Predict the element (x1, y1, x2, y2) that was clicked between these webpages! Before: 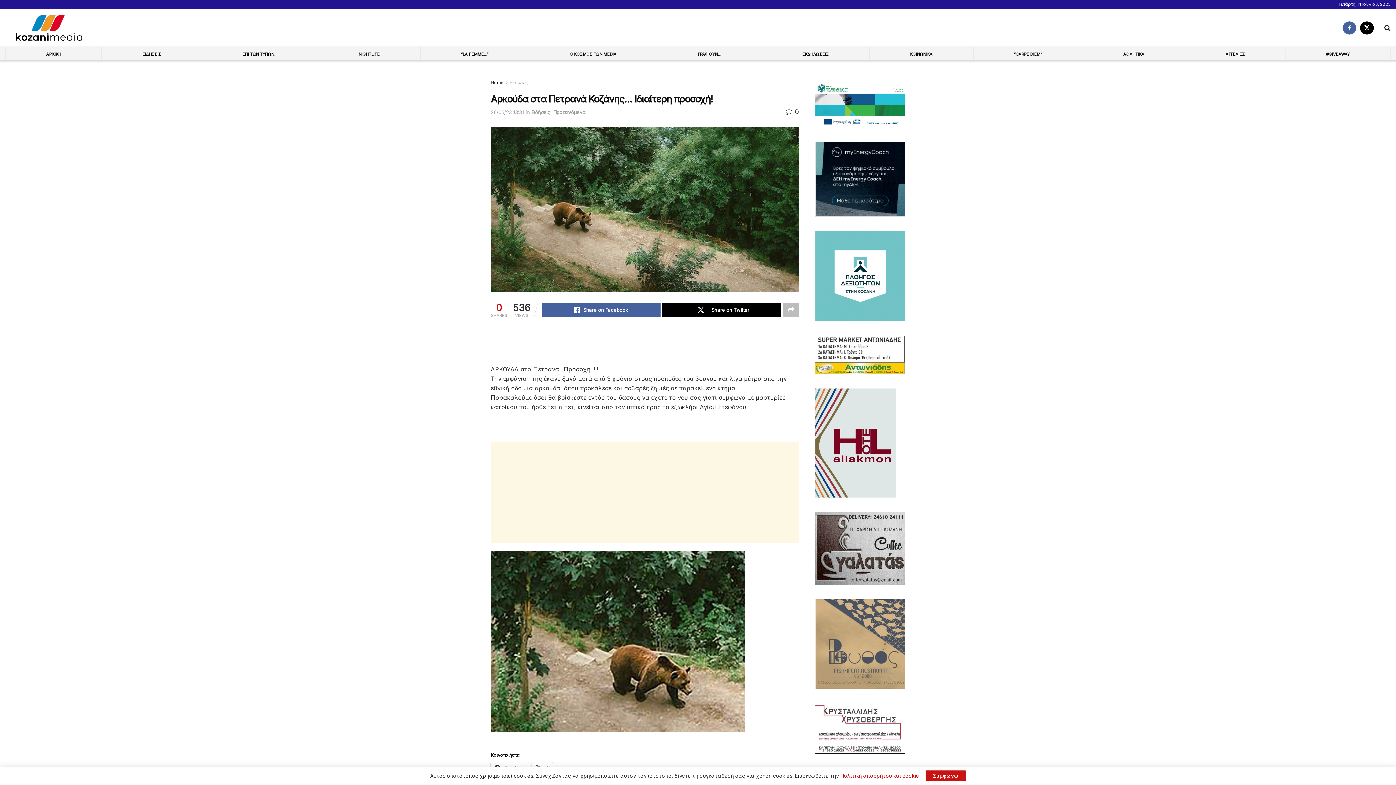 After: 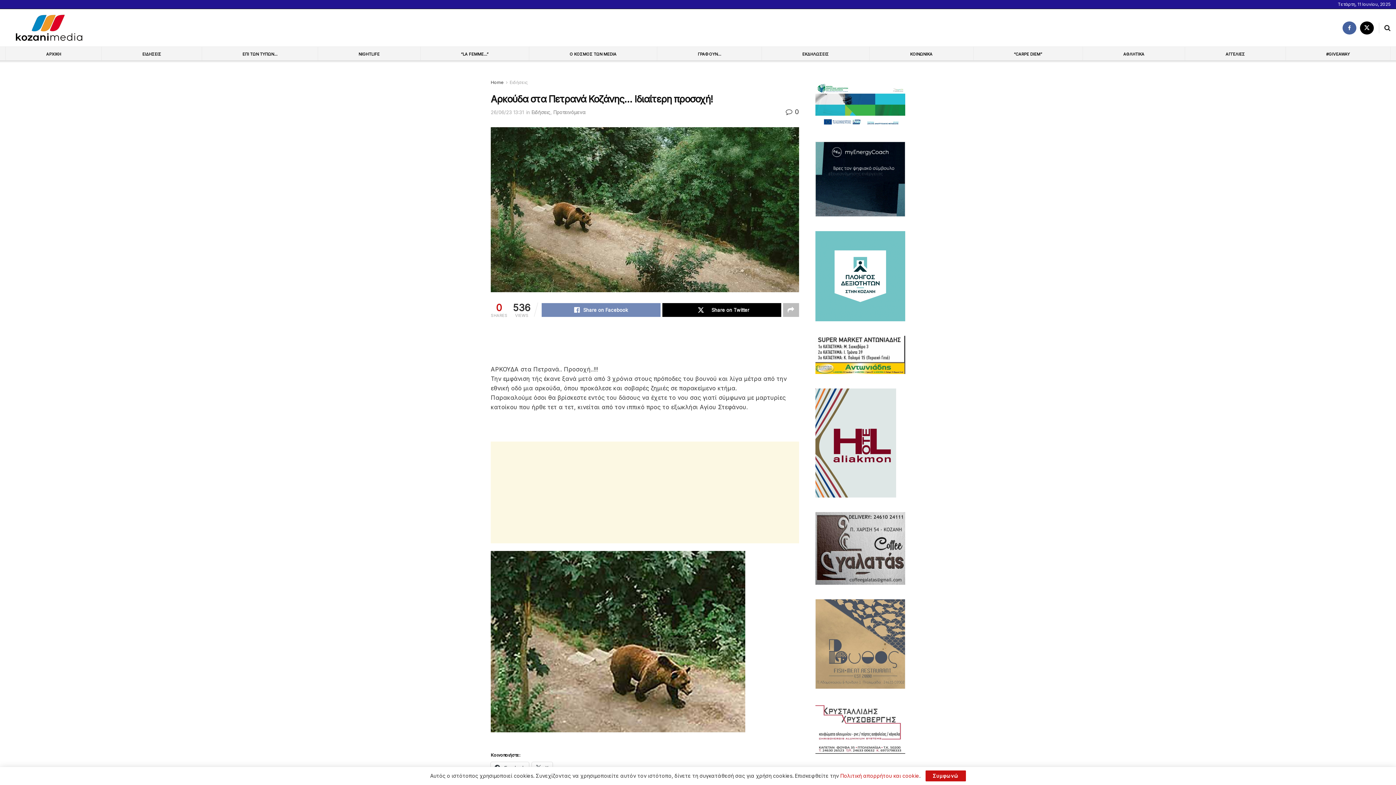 Action: bbox: (541, 303, 660, 317) label: Share on Facebook